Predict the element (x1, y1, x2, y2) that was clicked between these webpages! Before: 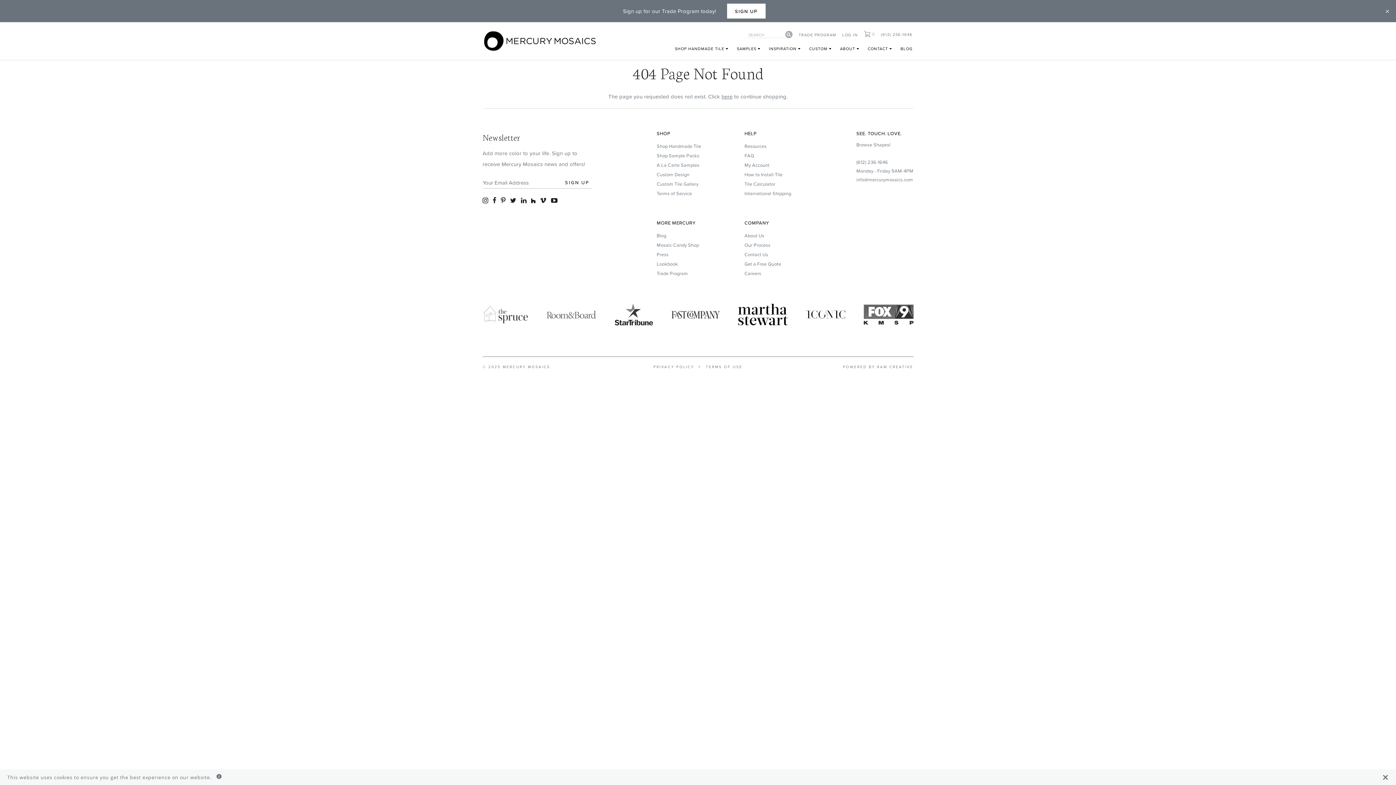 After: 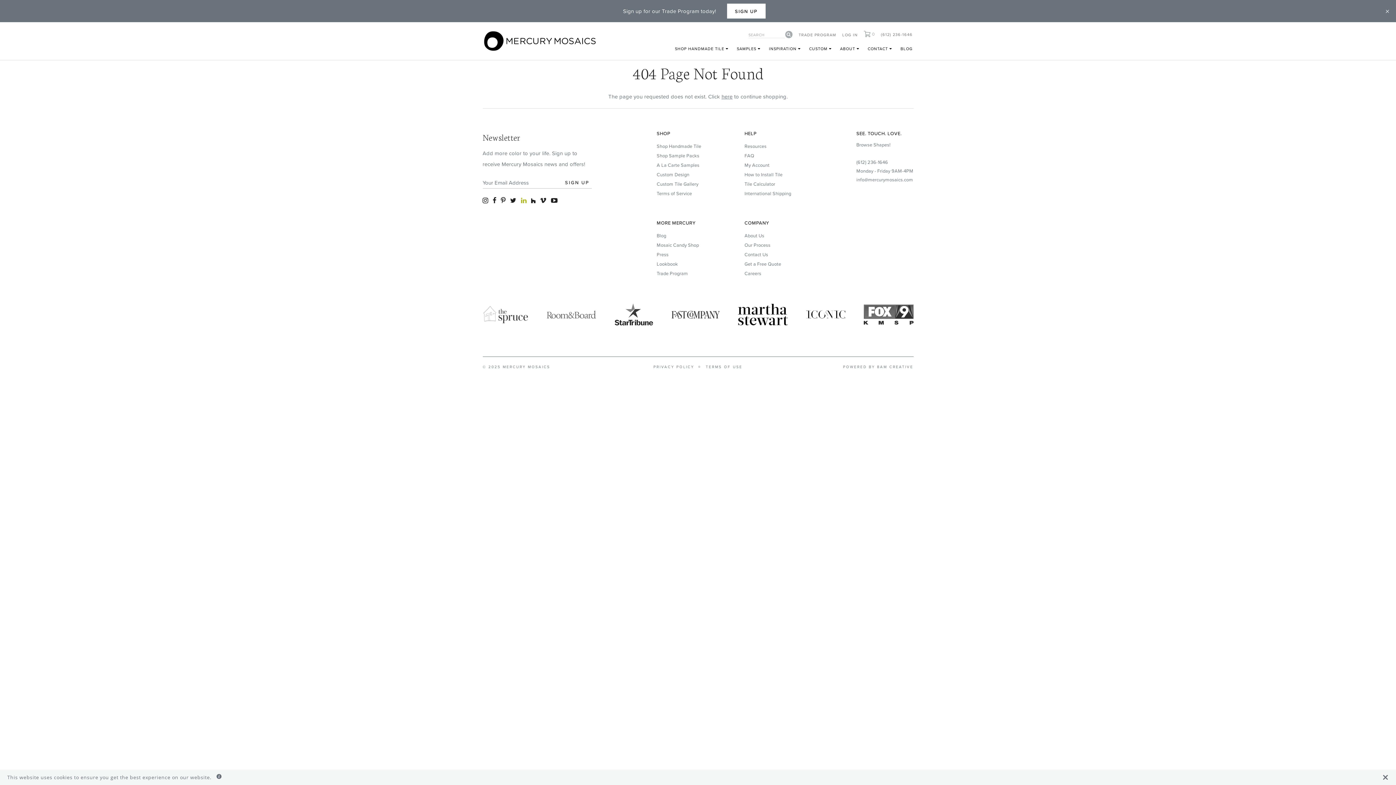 Action: label: LinkedIn bbox: (521, 196, 526, 205)